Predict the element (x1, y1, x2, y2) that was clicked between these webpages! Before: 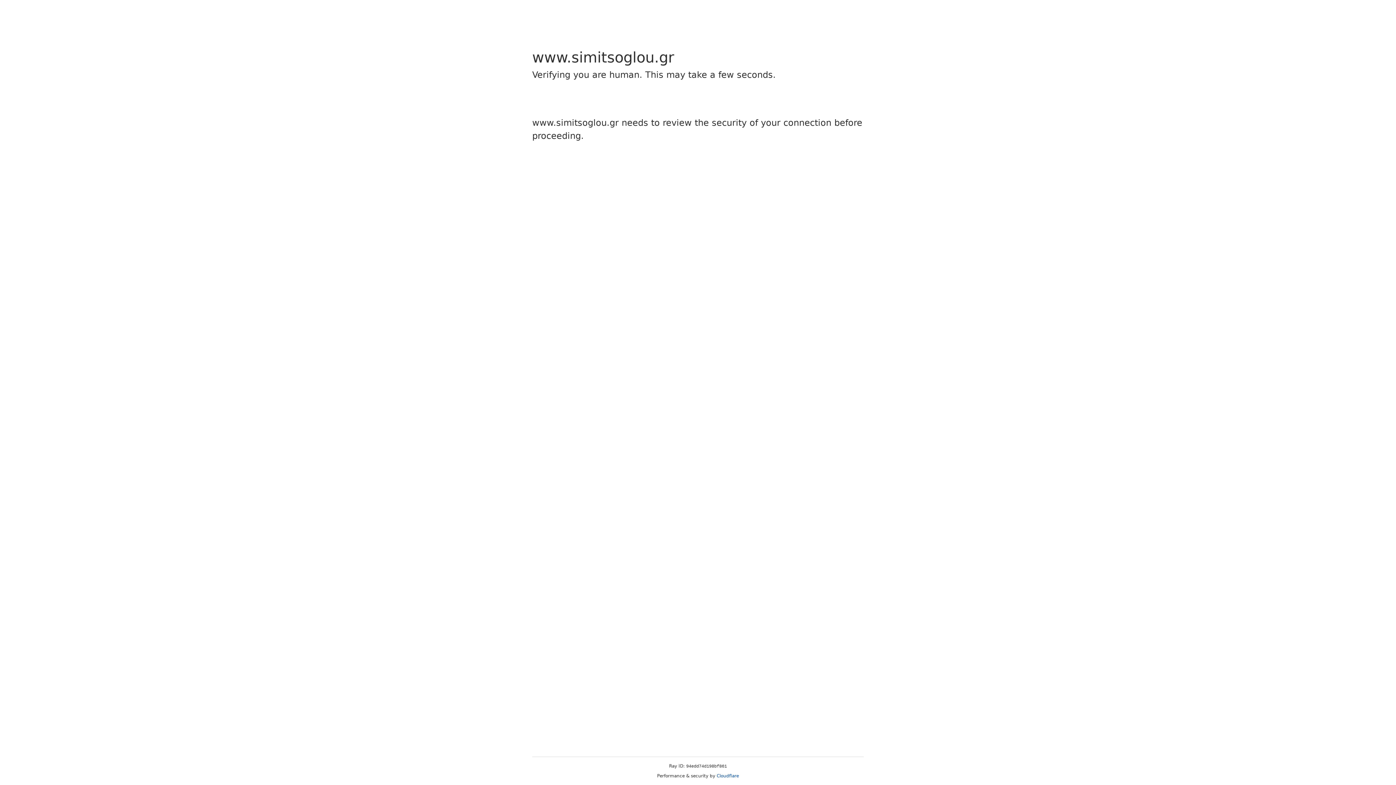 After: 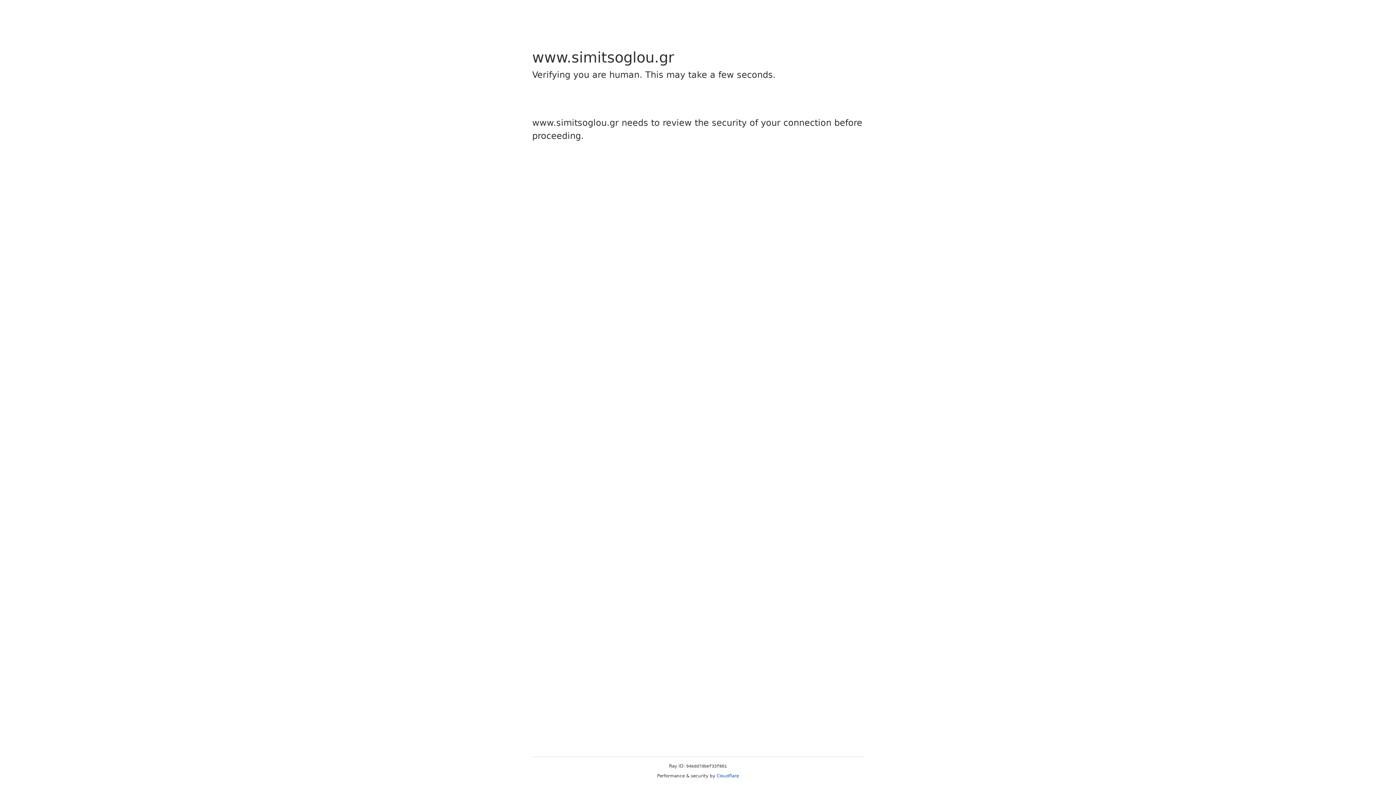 Action: label: Cloudflare bbox: (716, 773, 739, 778)